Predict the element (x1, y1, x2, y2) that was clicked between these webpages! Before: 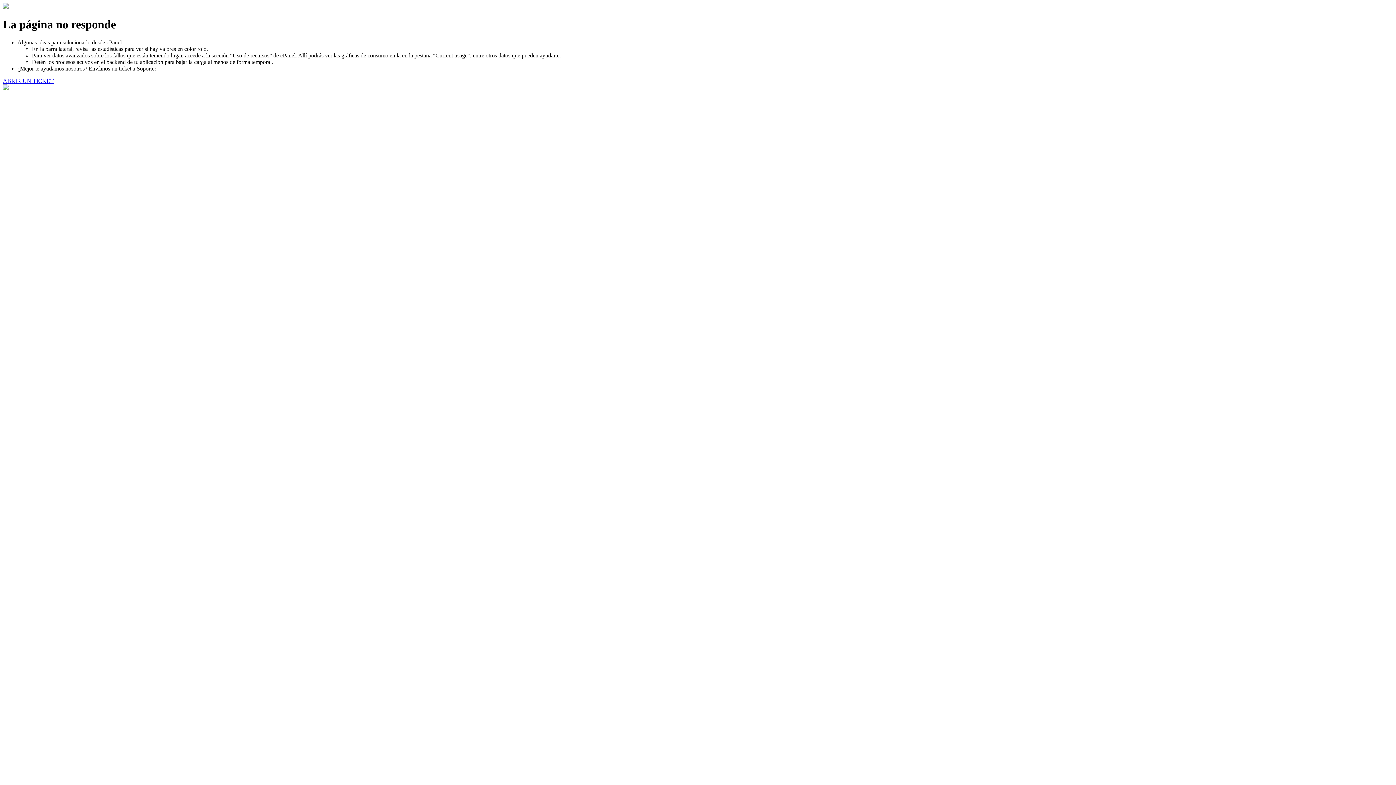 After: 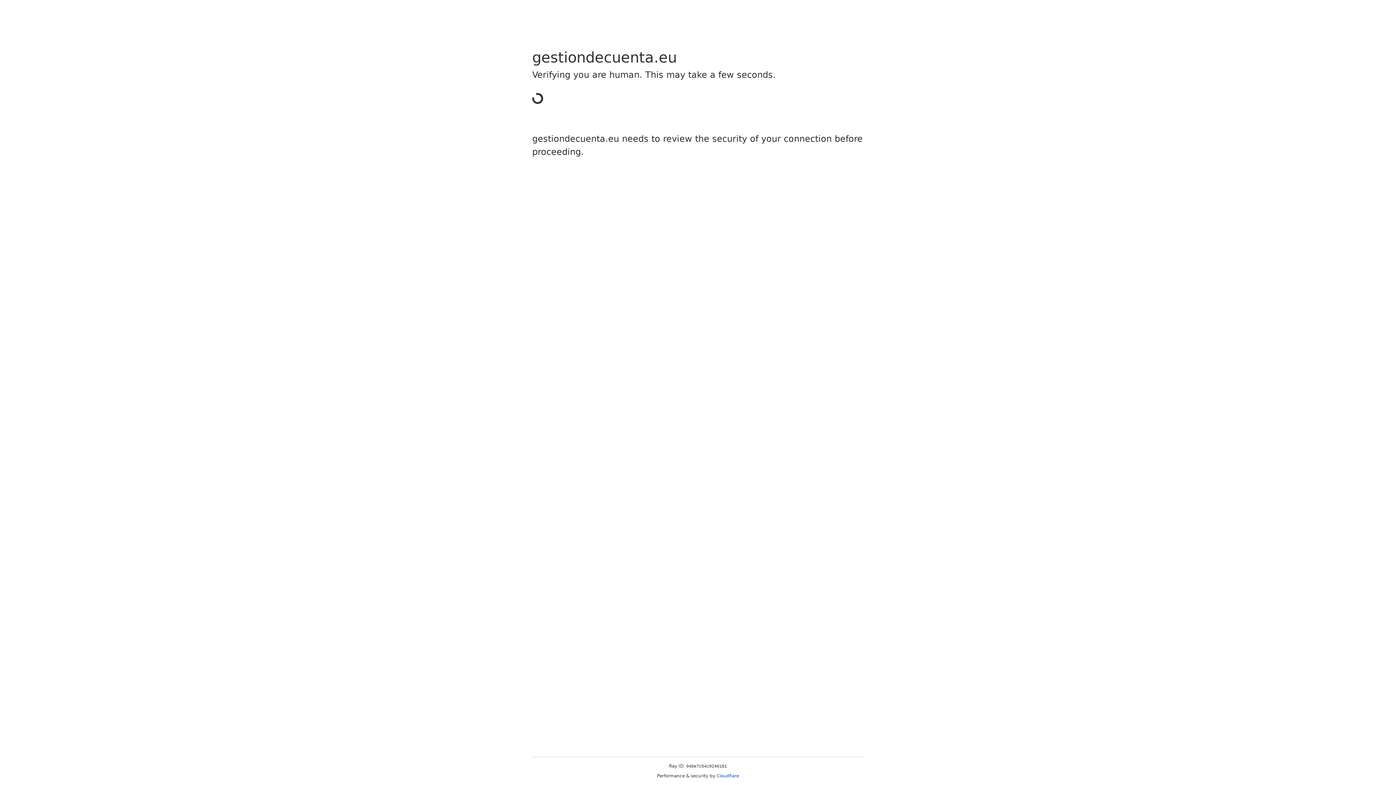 Action: bbox: (2, 77, 53, 83) label: ABRIR UN TICKET